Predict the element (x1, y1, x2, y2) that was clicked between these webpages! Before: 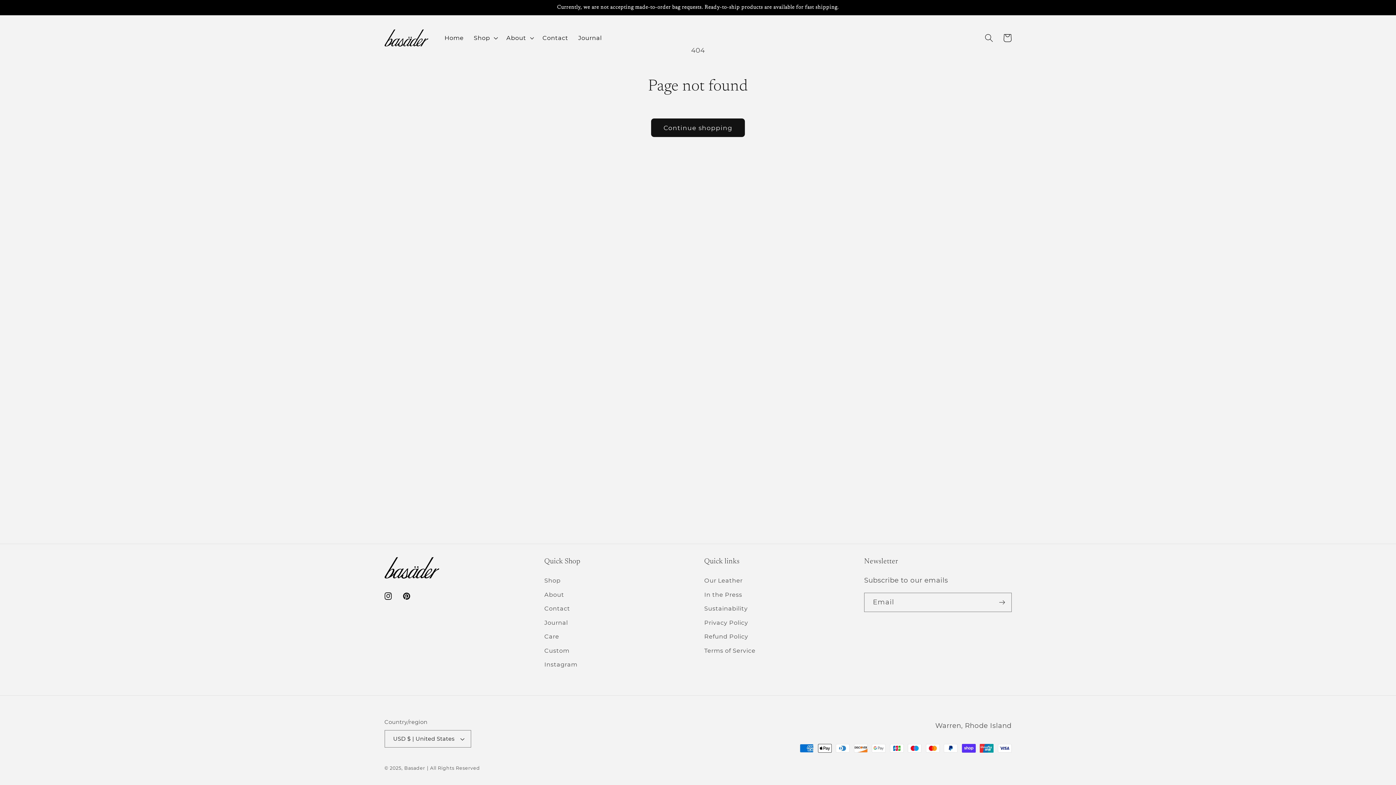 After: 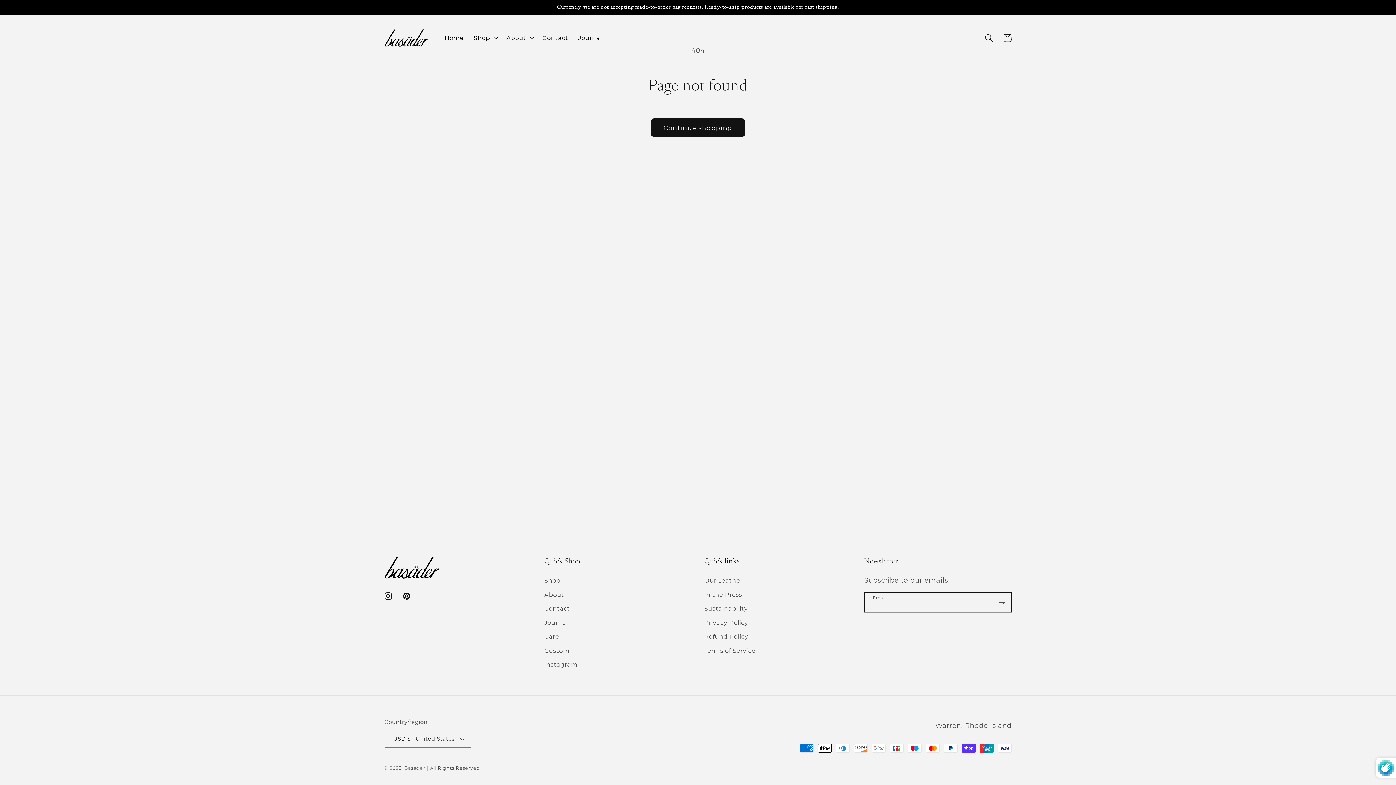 Action: bbox: (993, 592, 1011, 612) label: Subscribe